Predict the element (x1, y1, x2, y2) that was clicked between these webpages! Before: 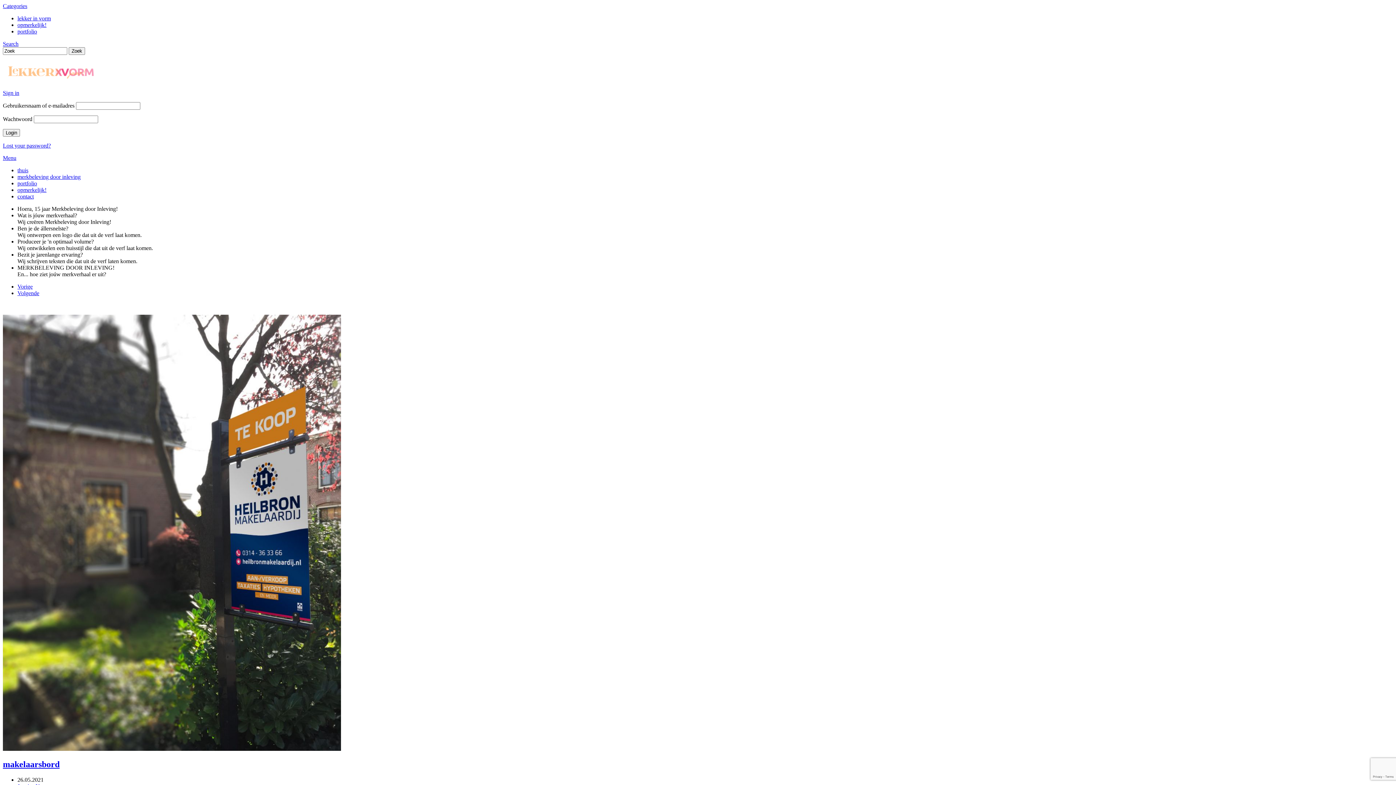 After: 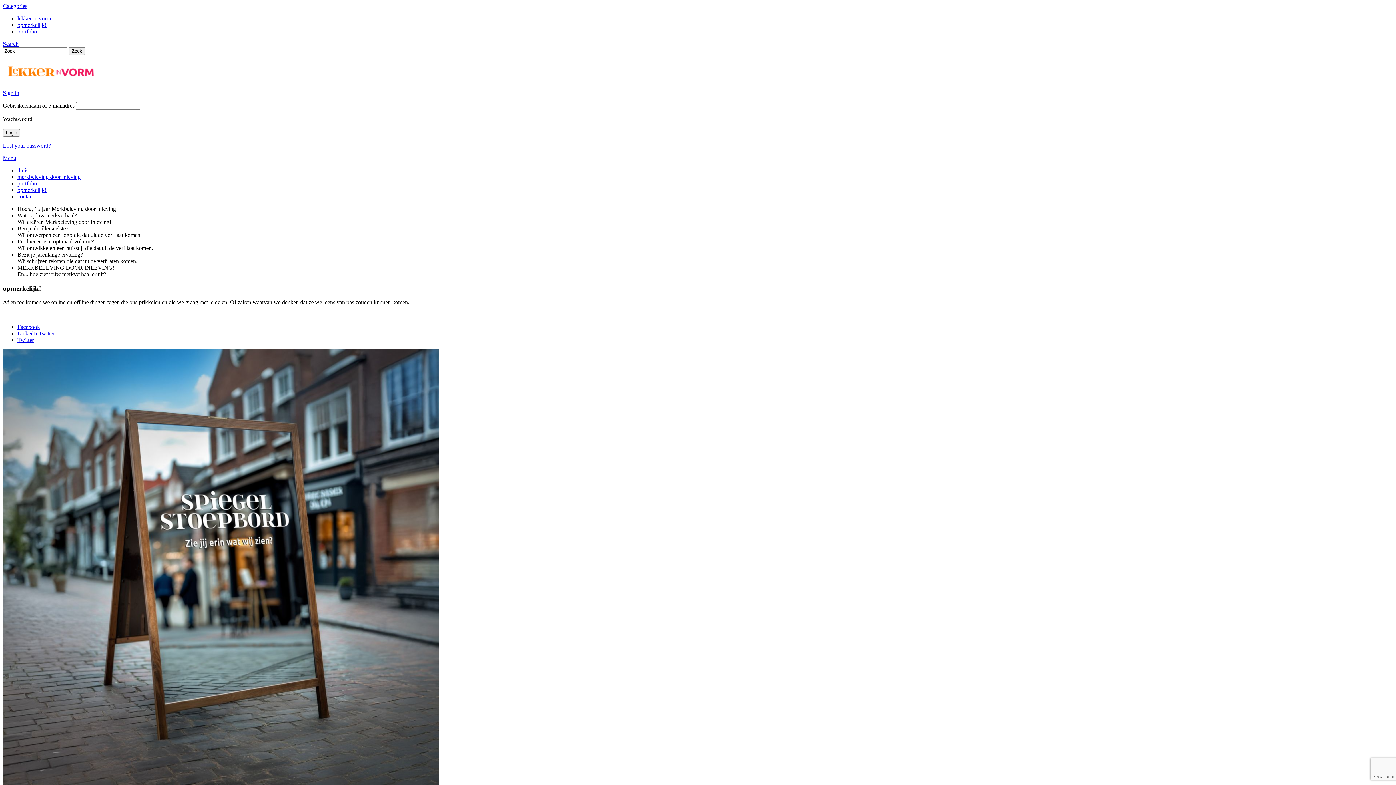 Action: bbox: (17, 186, 46, 193) label: opmerkelijk!